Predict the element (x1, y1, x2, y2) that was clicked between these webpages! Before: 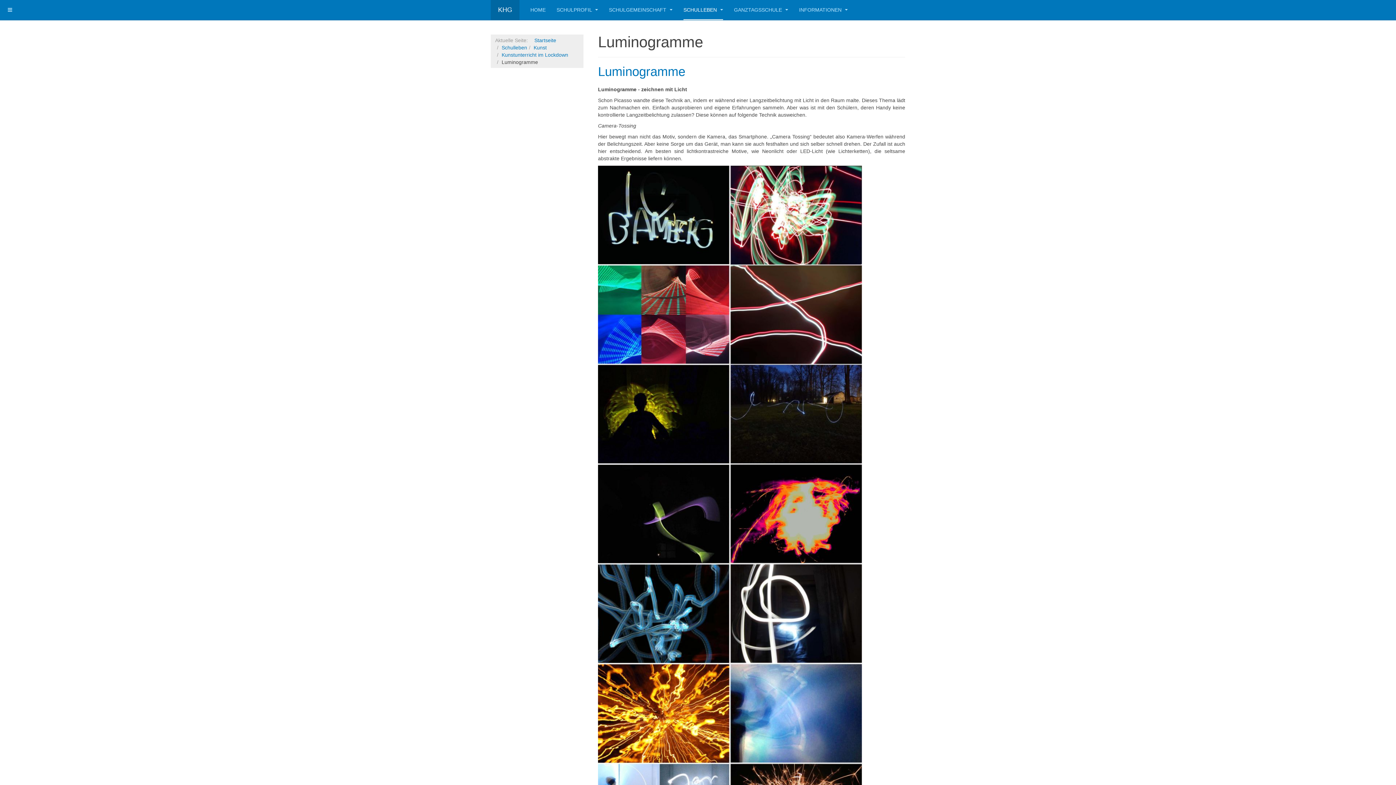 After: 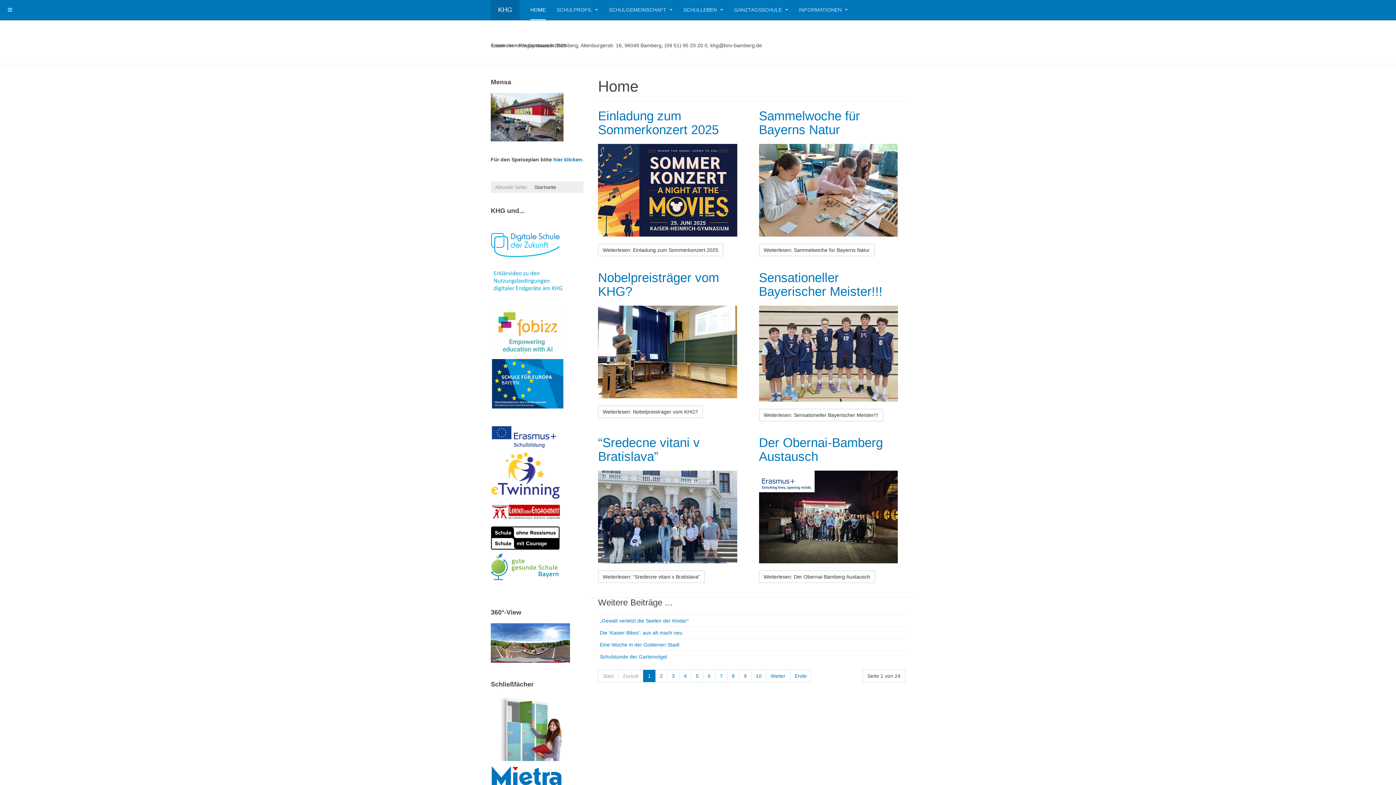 Action: label: HOME bbox: (530, 0, 545, 20)